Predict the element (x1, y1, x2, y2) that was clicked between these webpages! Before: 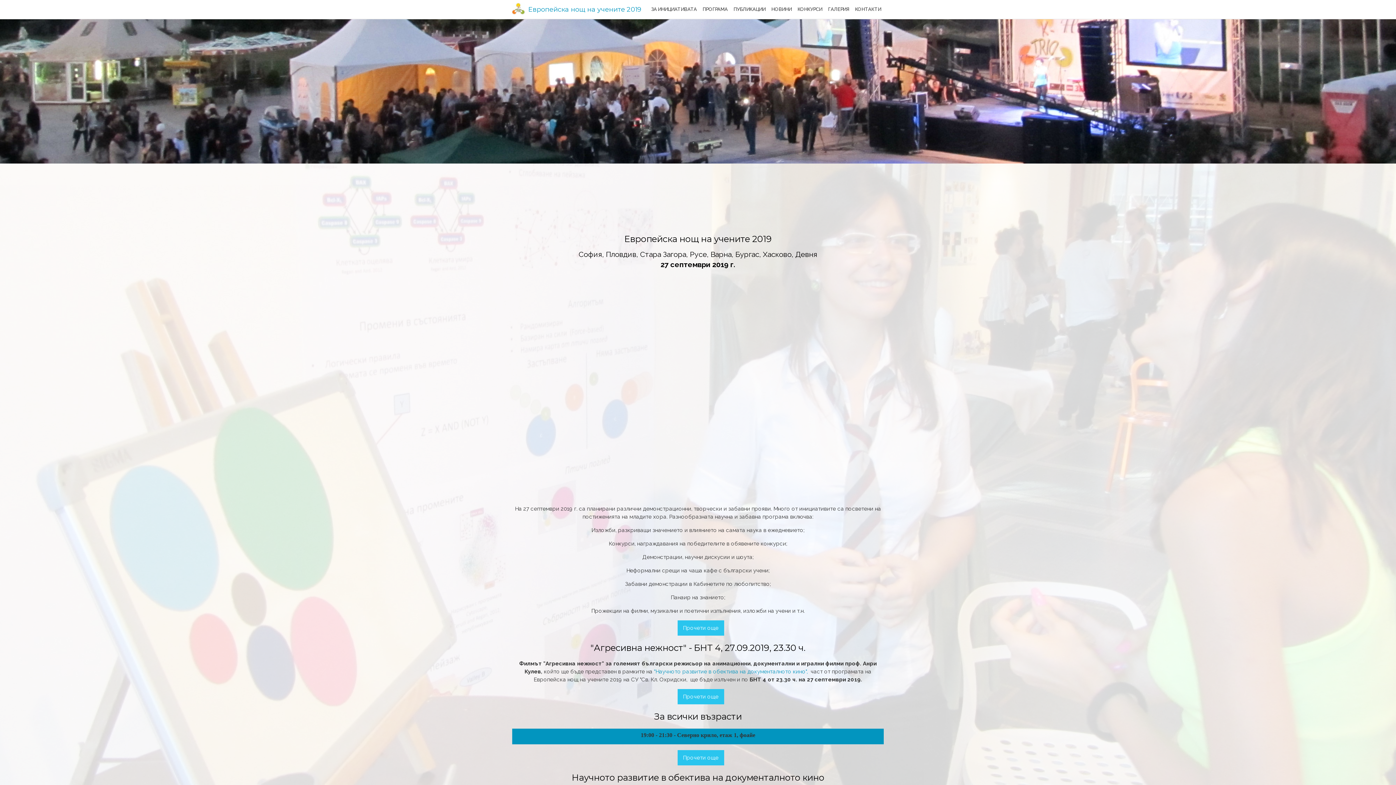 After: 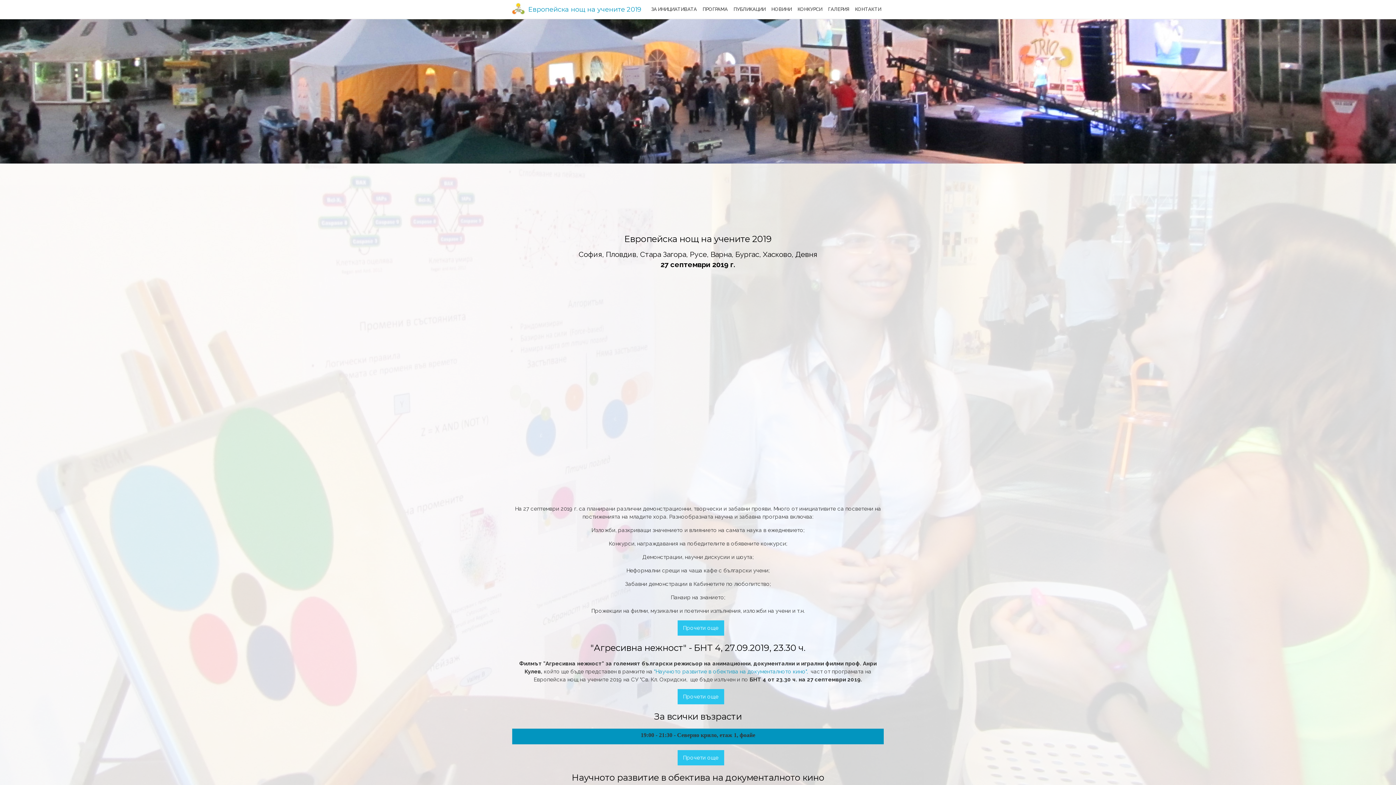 Action: label: Европейска нощ на учените 2019 bbox: (528, 5, 641, 13)